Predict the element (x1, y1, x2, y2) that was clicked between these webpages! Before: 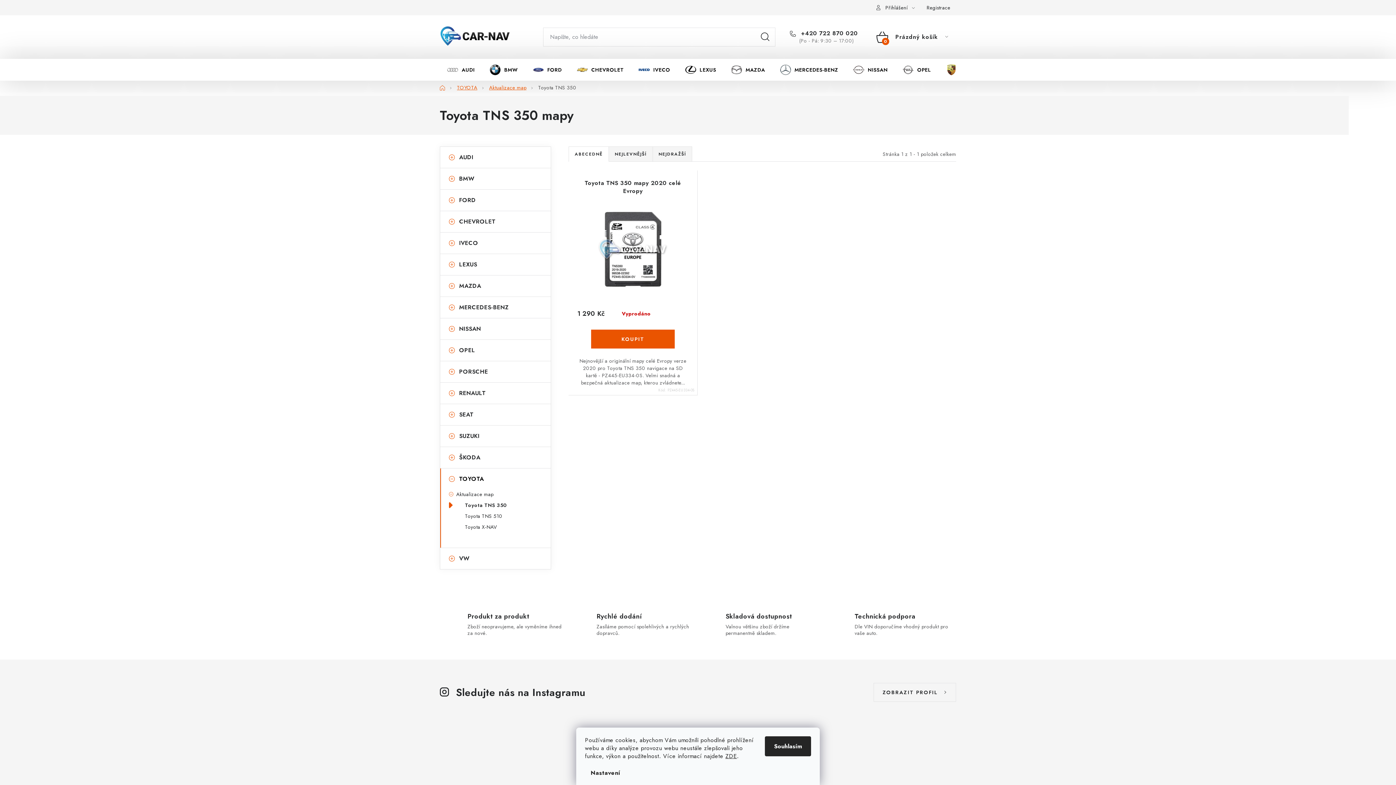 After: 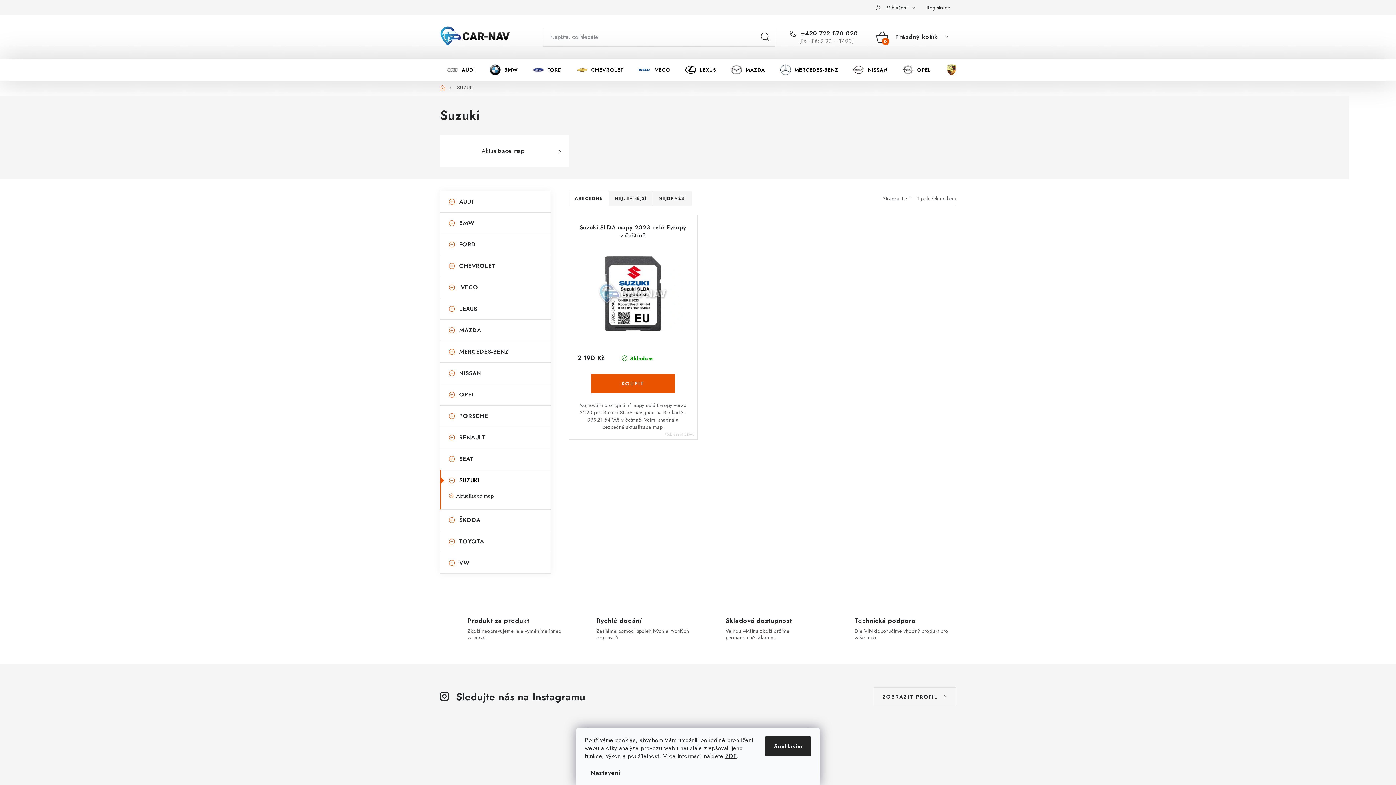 Action: label: SUZUKI bbox: (440, 425, 550, 446)